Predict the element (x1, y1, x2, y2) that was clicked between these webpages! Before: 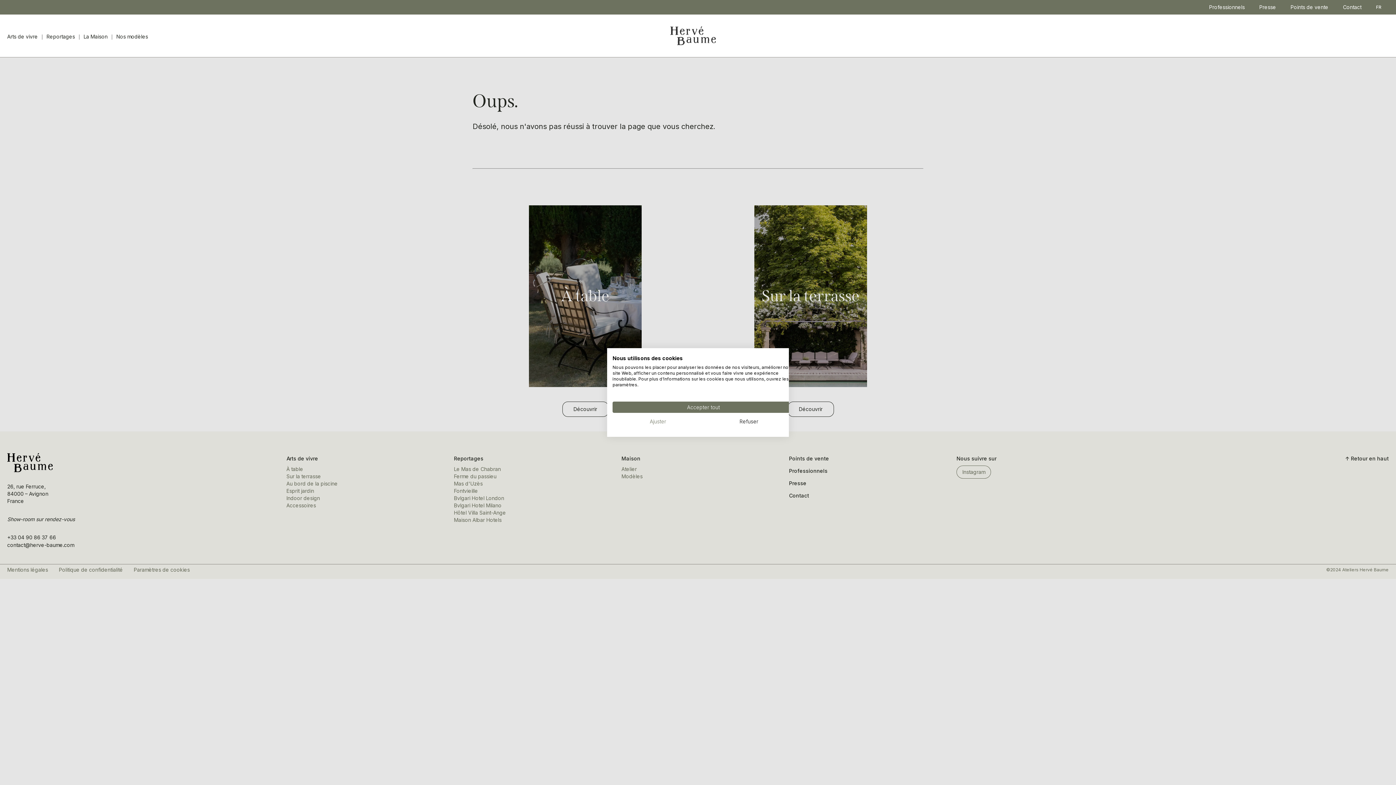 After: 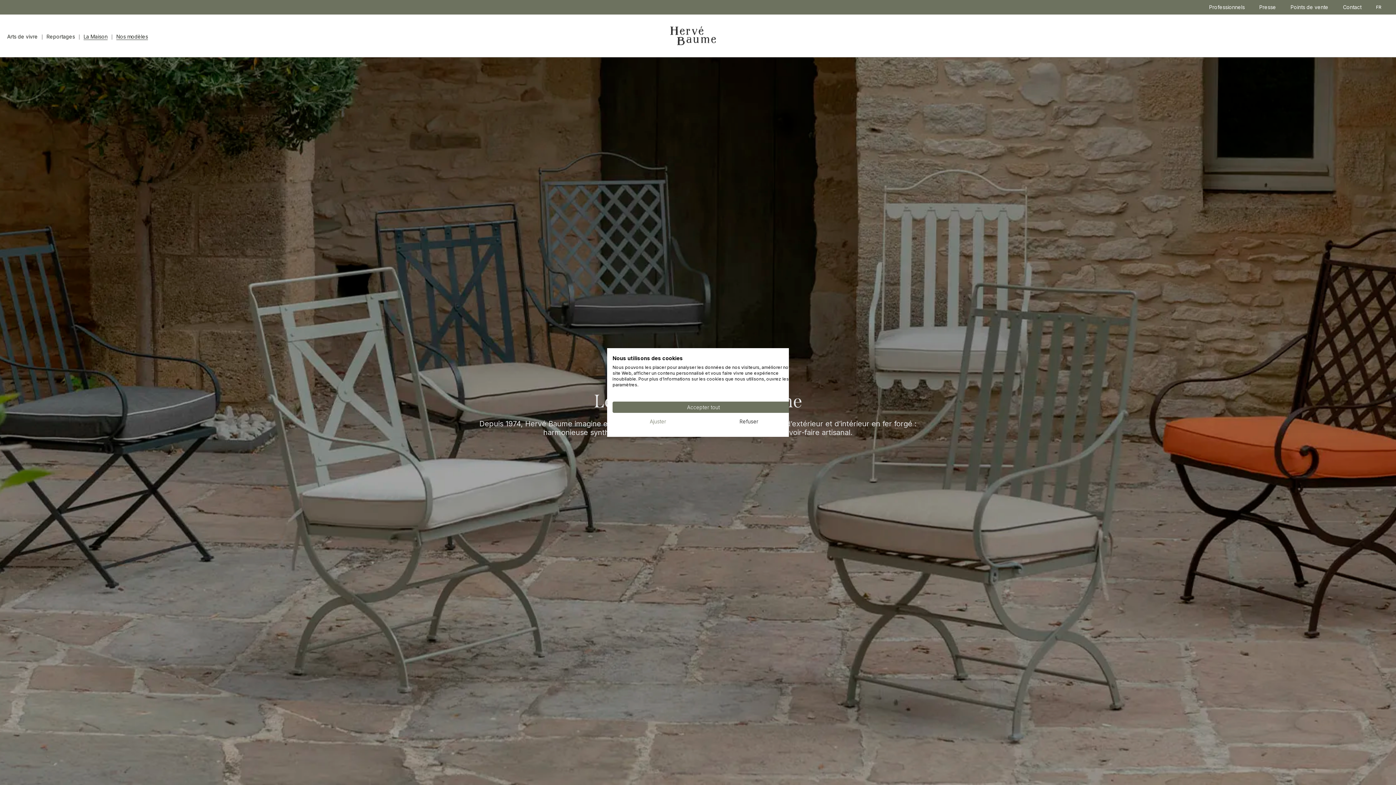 Action: bbox: (116, 31, 148, 42) label: Nos modèles